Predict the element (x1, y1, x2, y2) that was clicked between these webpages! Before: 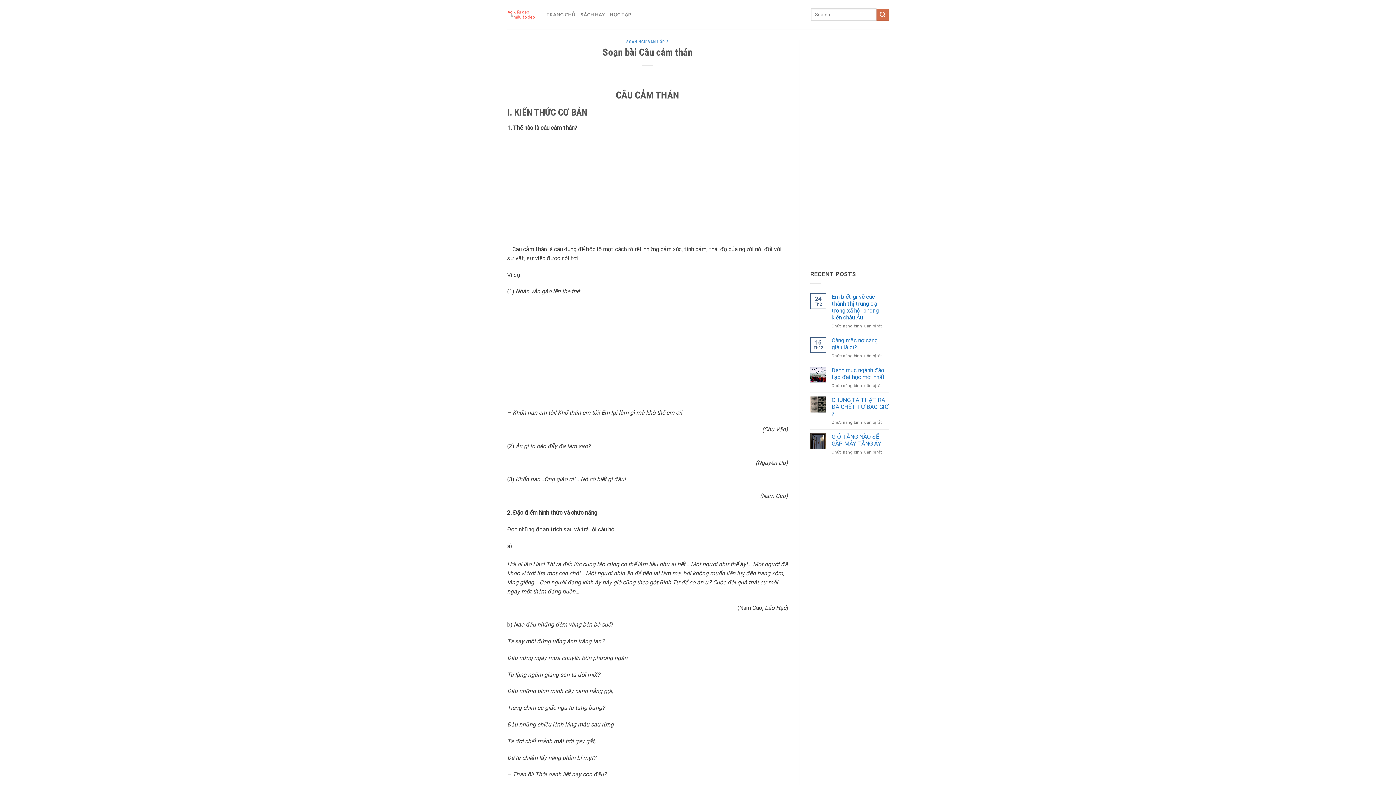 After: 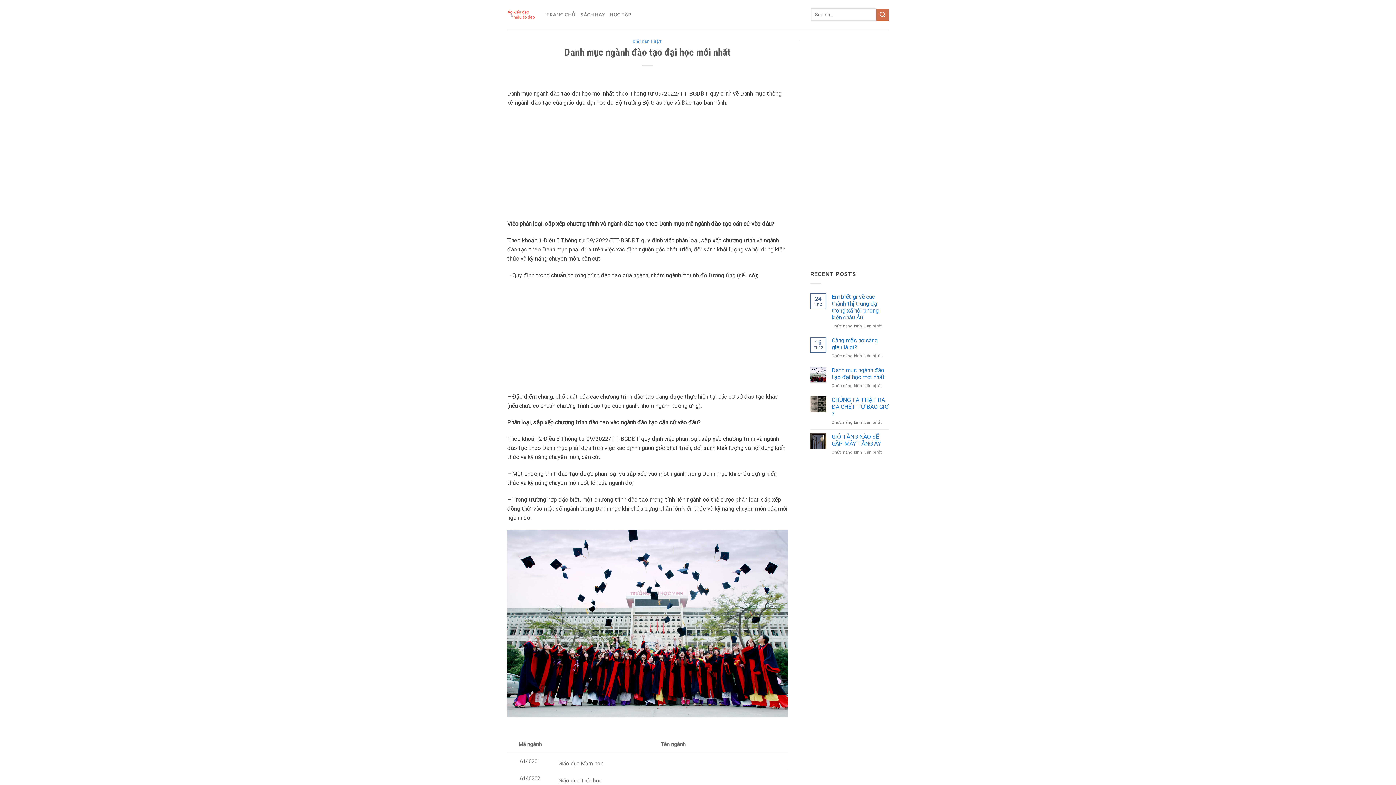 Action: bbox: (831, 366, 889, 380) label: Danh mục ngành đào tạo đại học mới nhất